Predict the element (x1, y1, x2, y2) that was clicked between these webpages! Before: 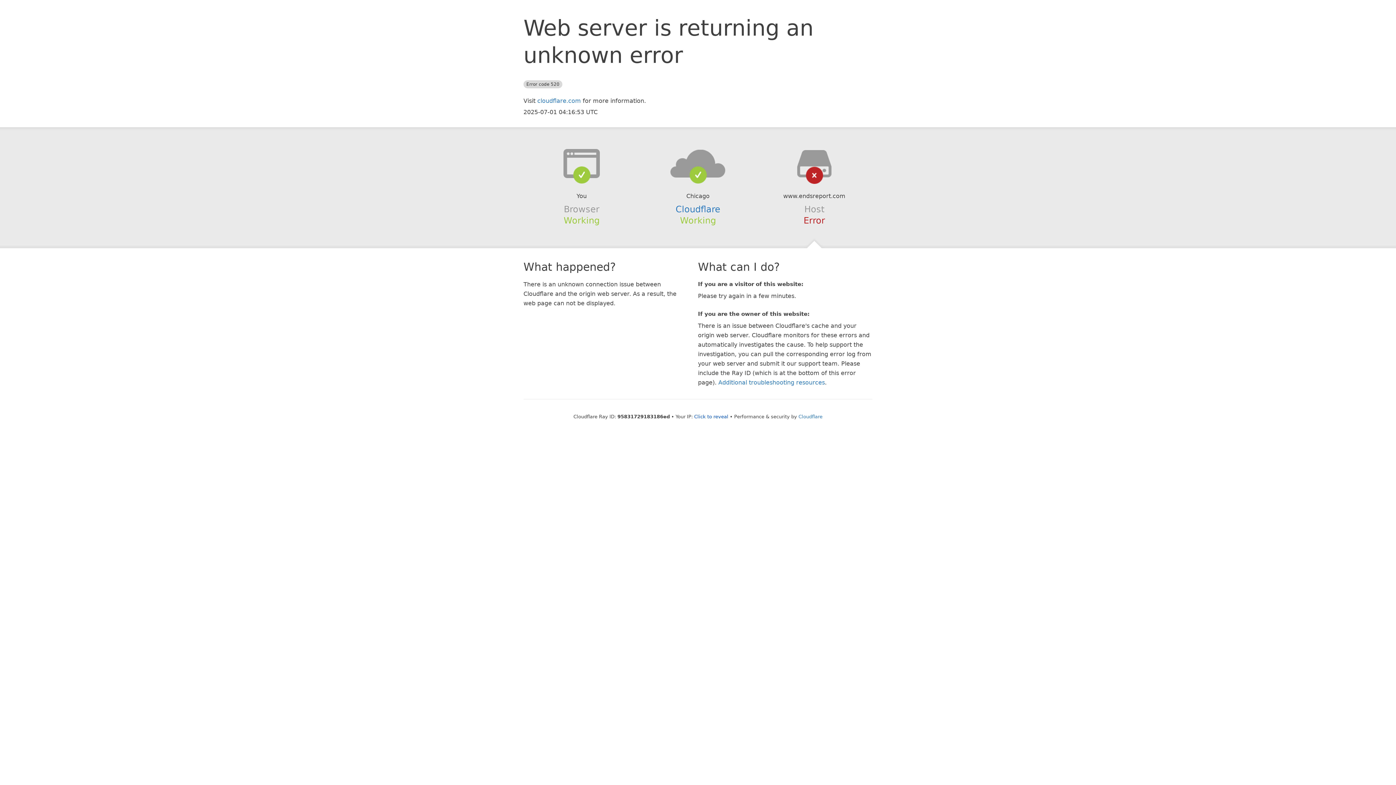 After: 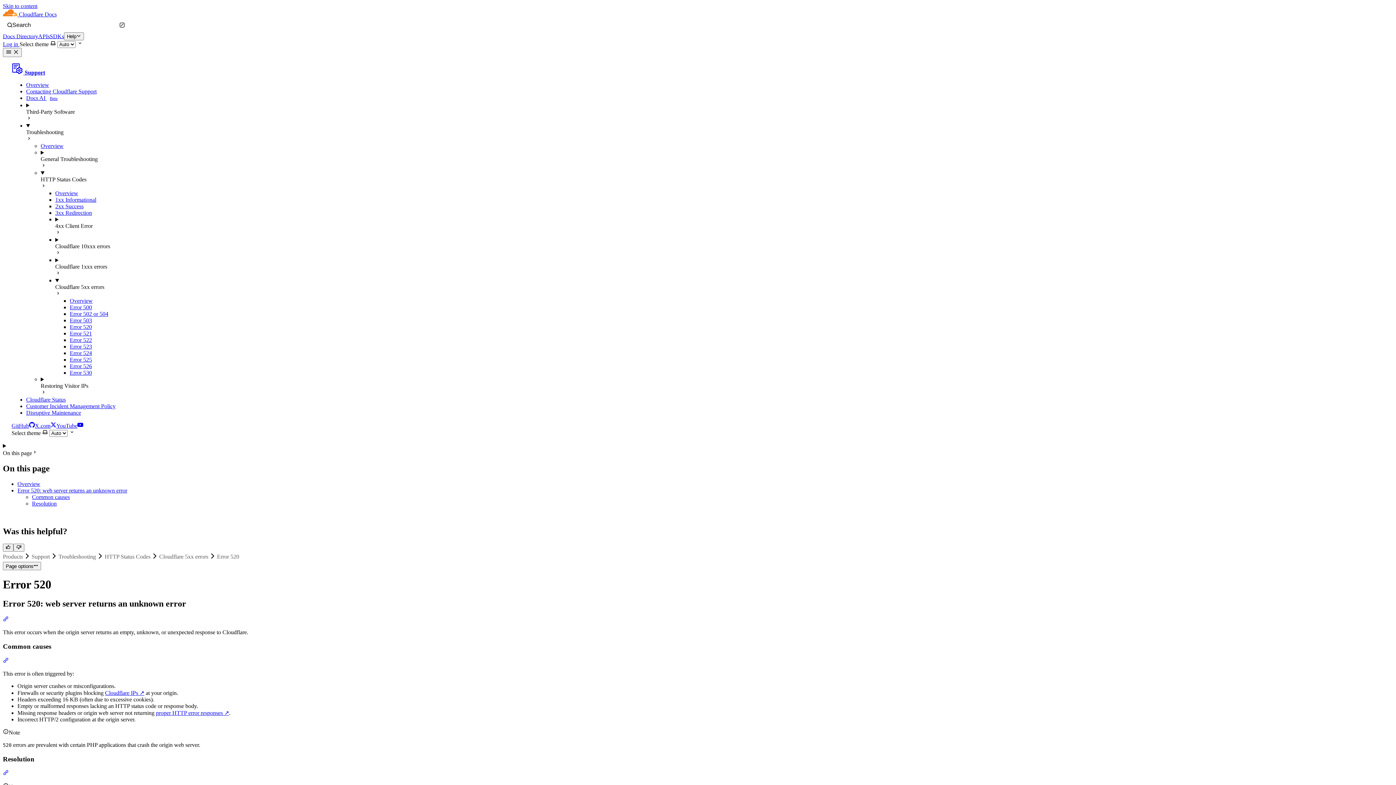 Action: label: Additional troubleshooting resources bbox: (718, 379, 825, 386)